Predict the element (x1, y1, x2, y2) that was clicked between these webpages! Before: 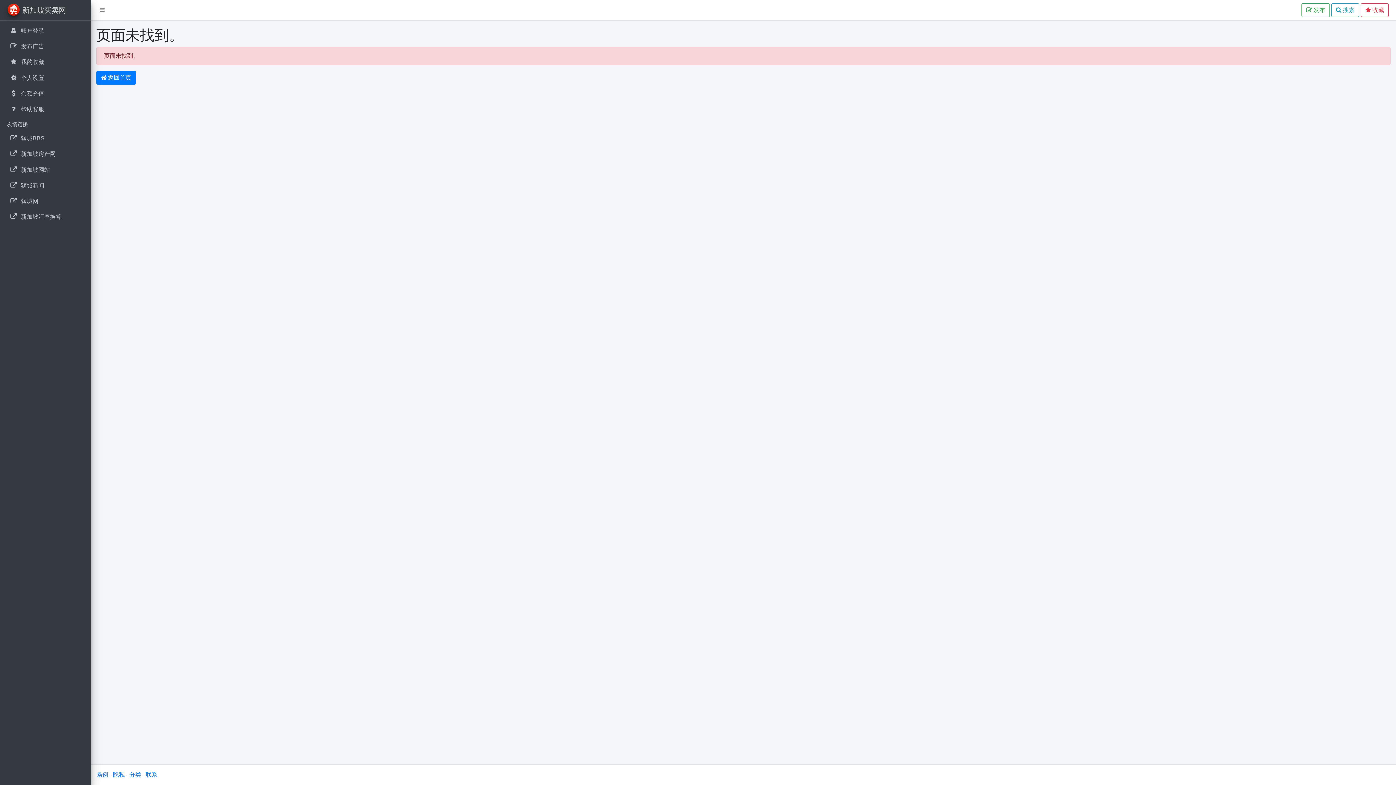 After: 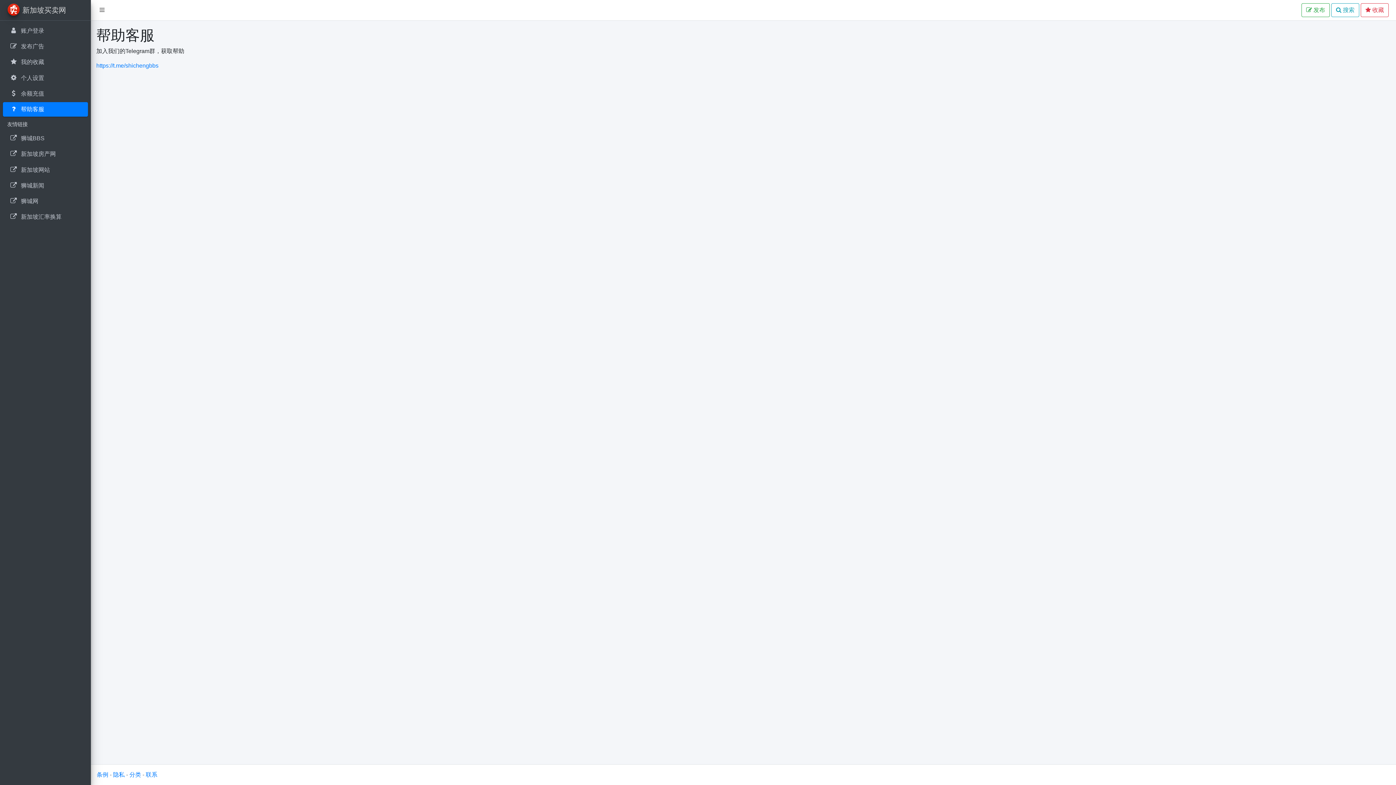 Action: label:  

帮助客服 bbox: (2, 102, 88, 116)